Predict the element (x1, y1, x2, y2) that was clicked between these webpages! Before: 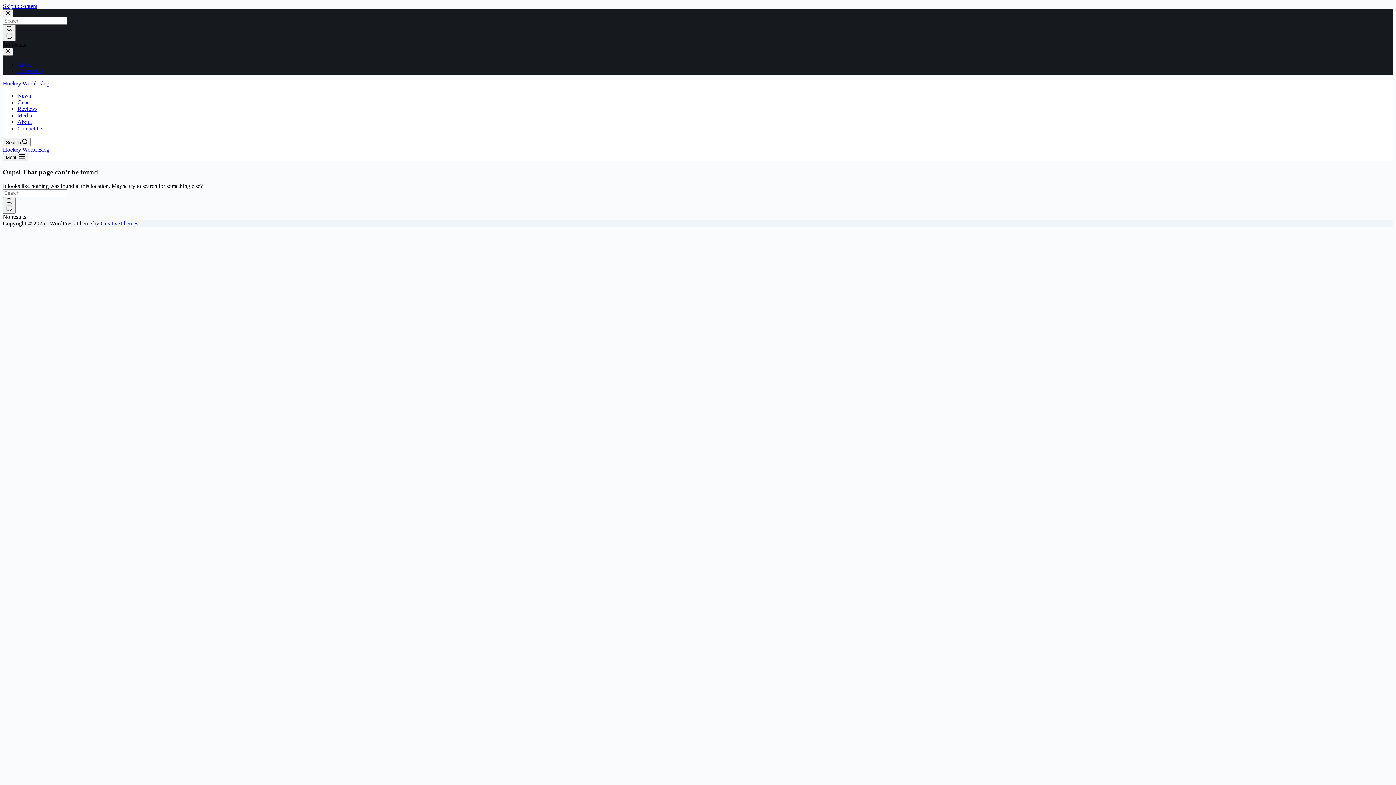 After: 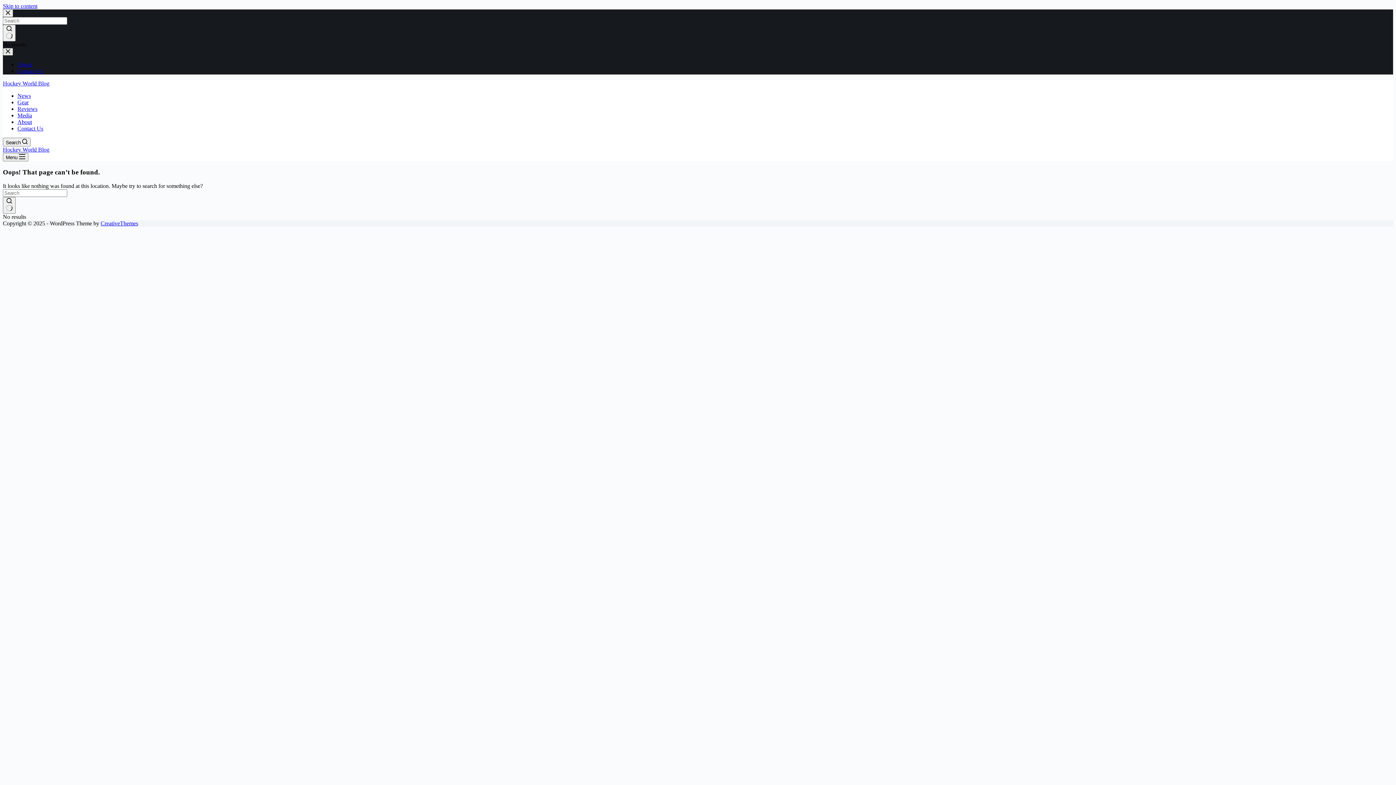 Action: bbox: (2, 48, 13, 55) label: Close drawer